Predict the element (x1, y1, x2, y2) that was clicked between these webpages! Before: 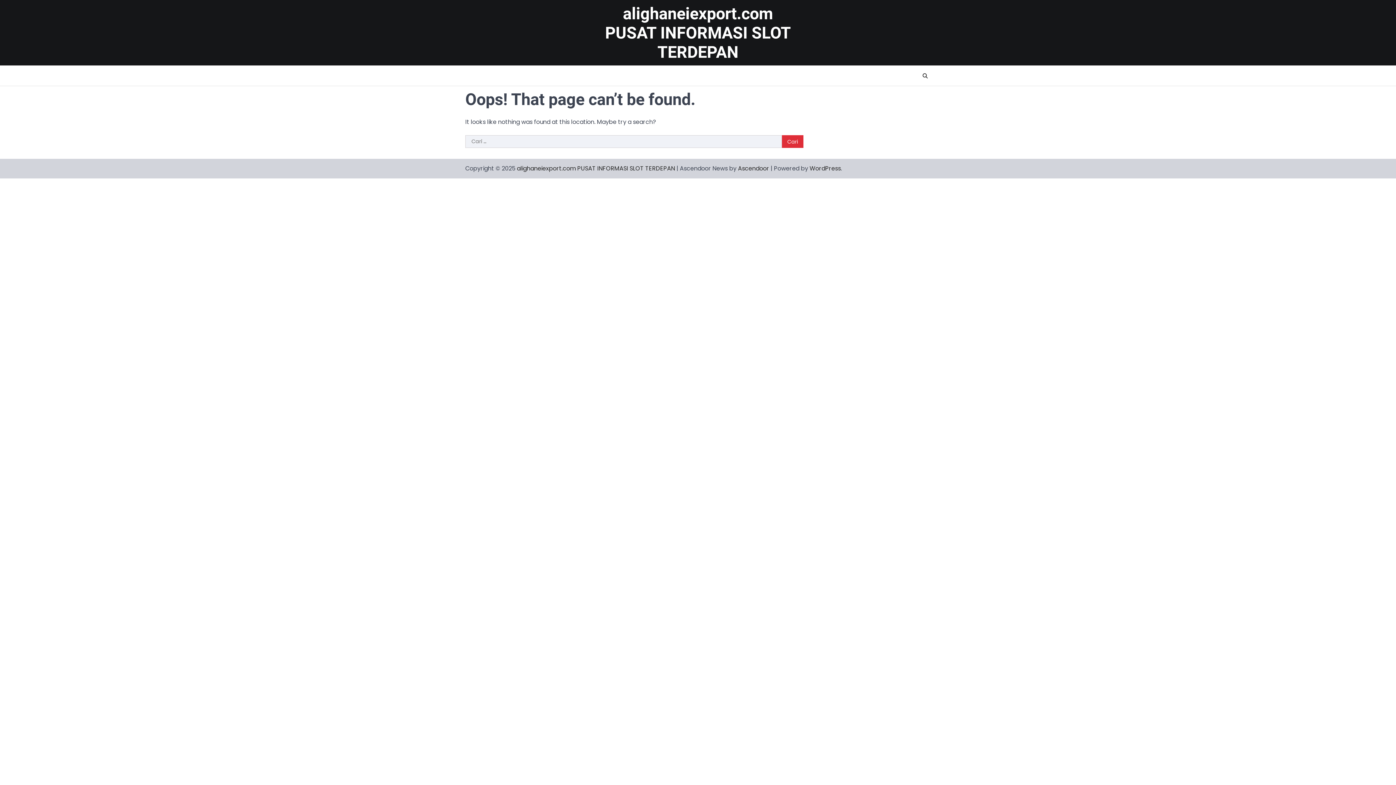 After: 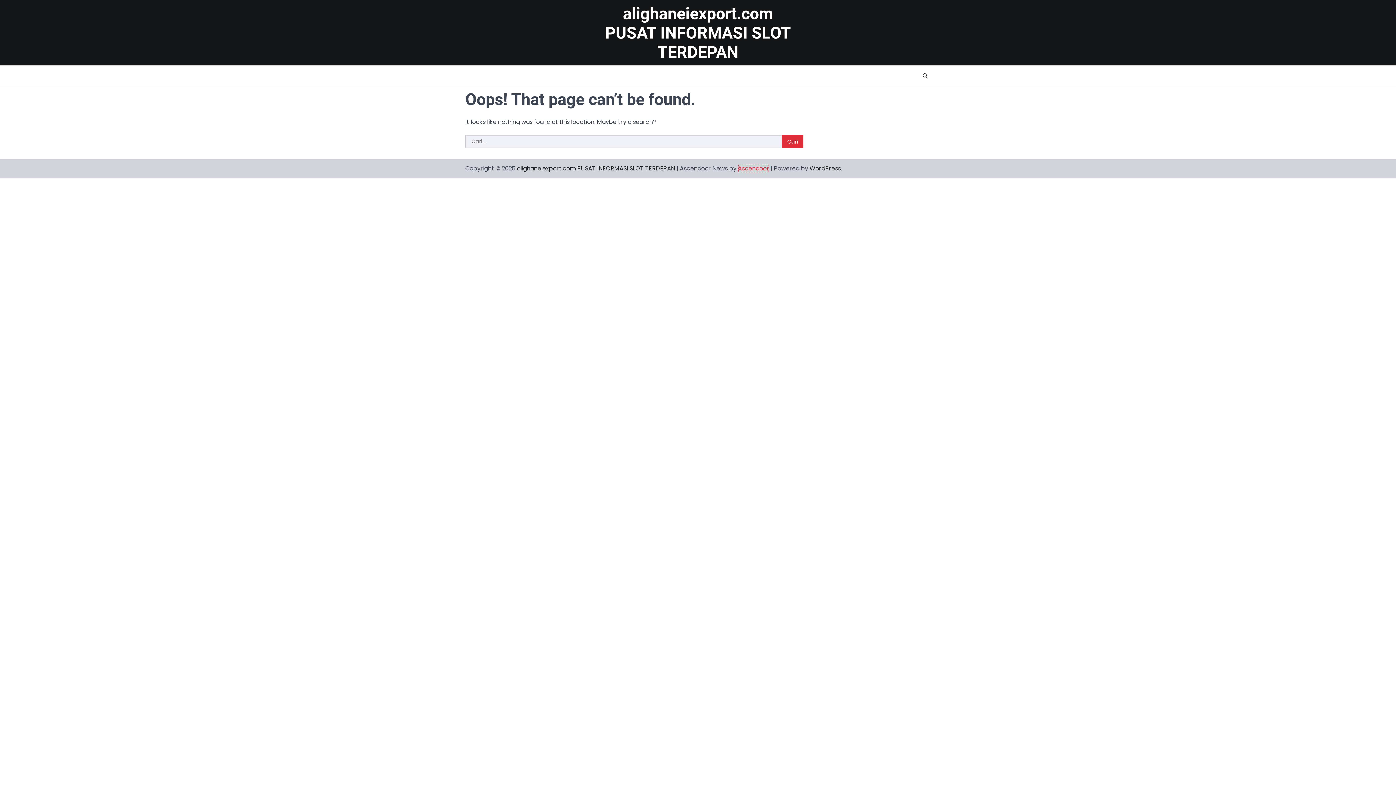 Action: bbox: (738, 164, 769, 172) label: Ascendoor